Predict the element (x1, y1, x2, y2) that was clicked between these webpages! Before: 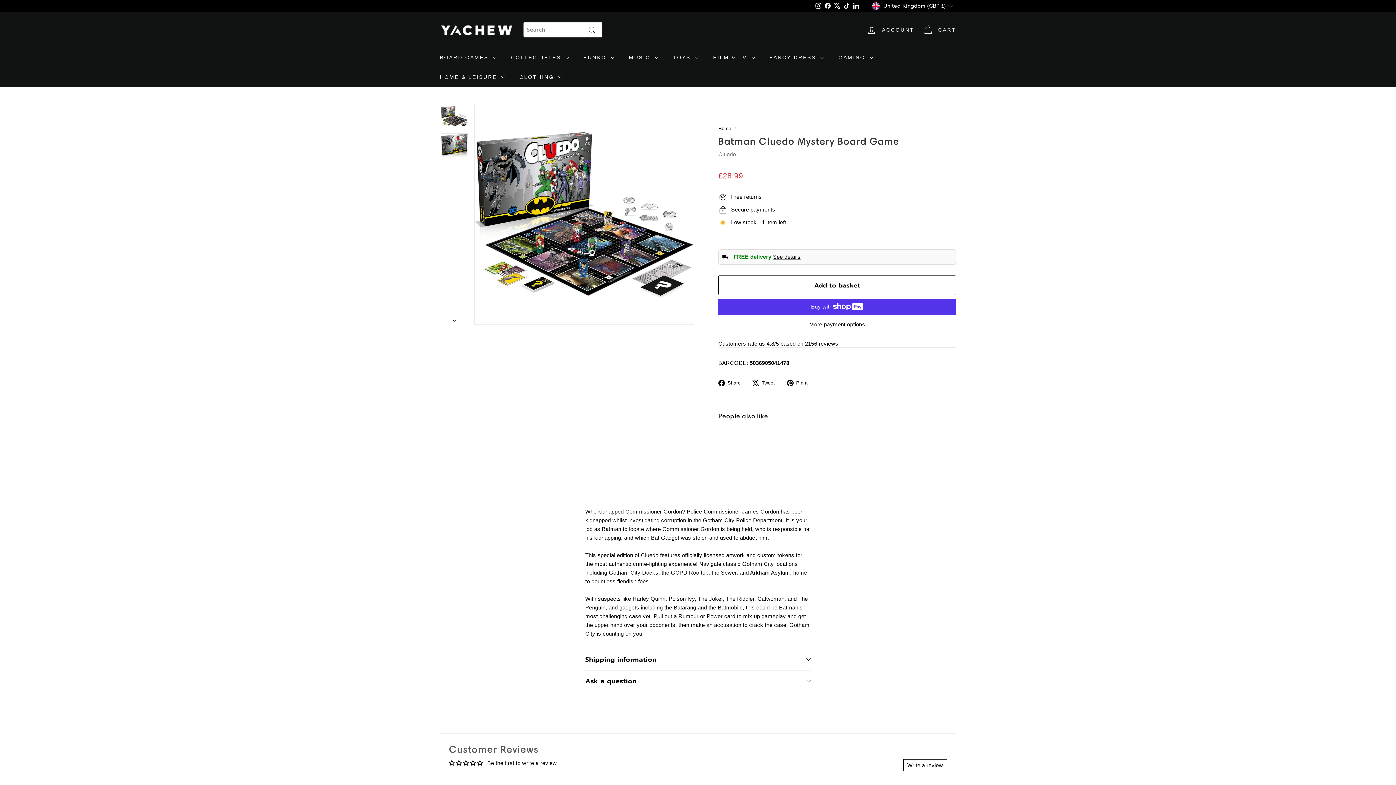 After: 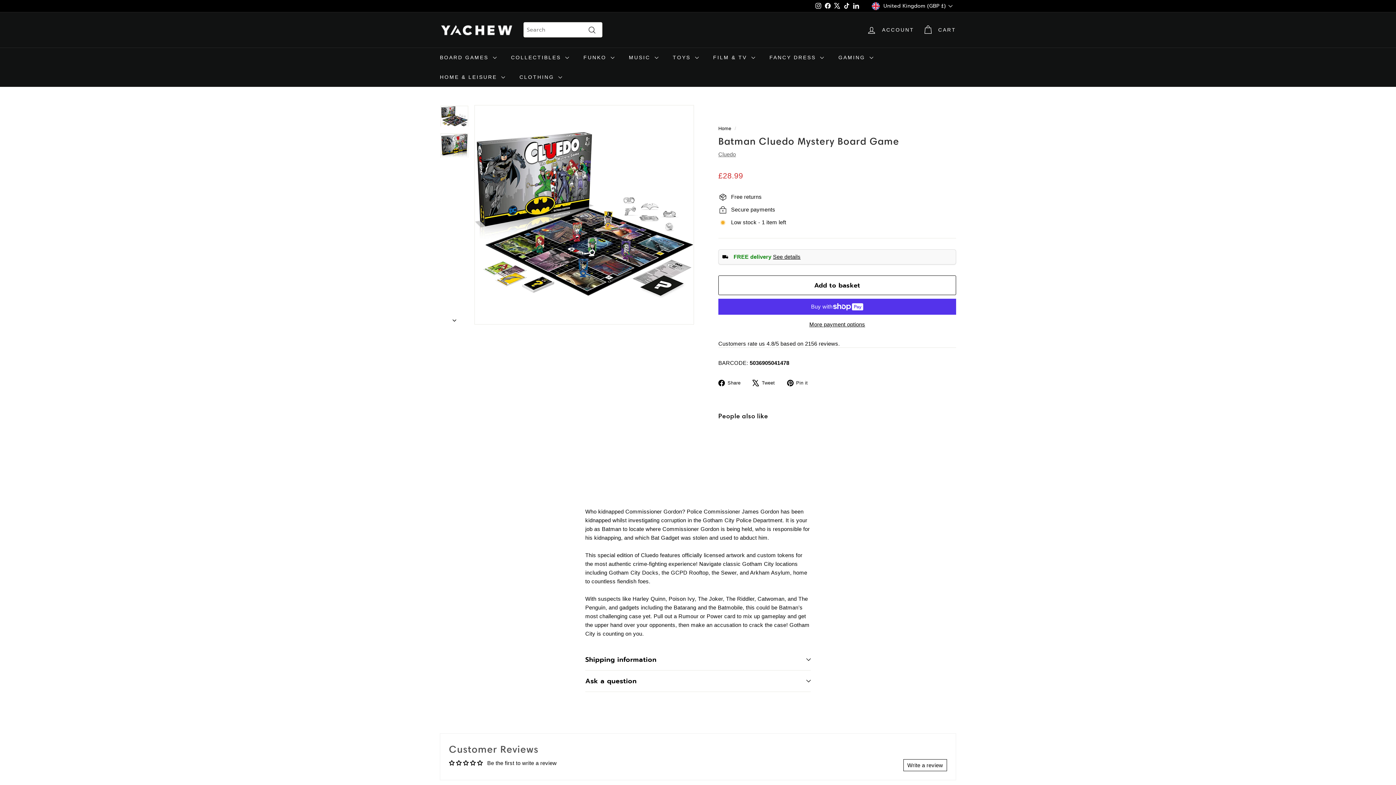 Action: label: Facebook bbox: (823, 0, 832, 11)